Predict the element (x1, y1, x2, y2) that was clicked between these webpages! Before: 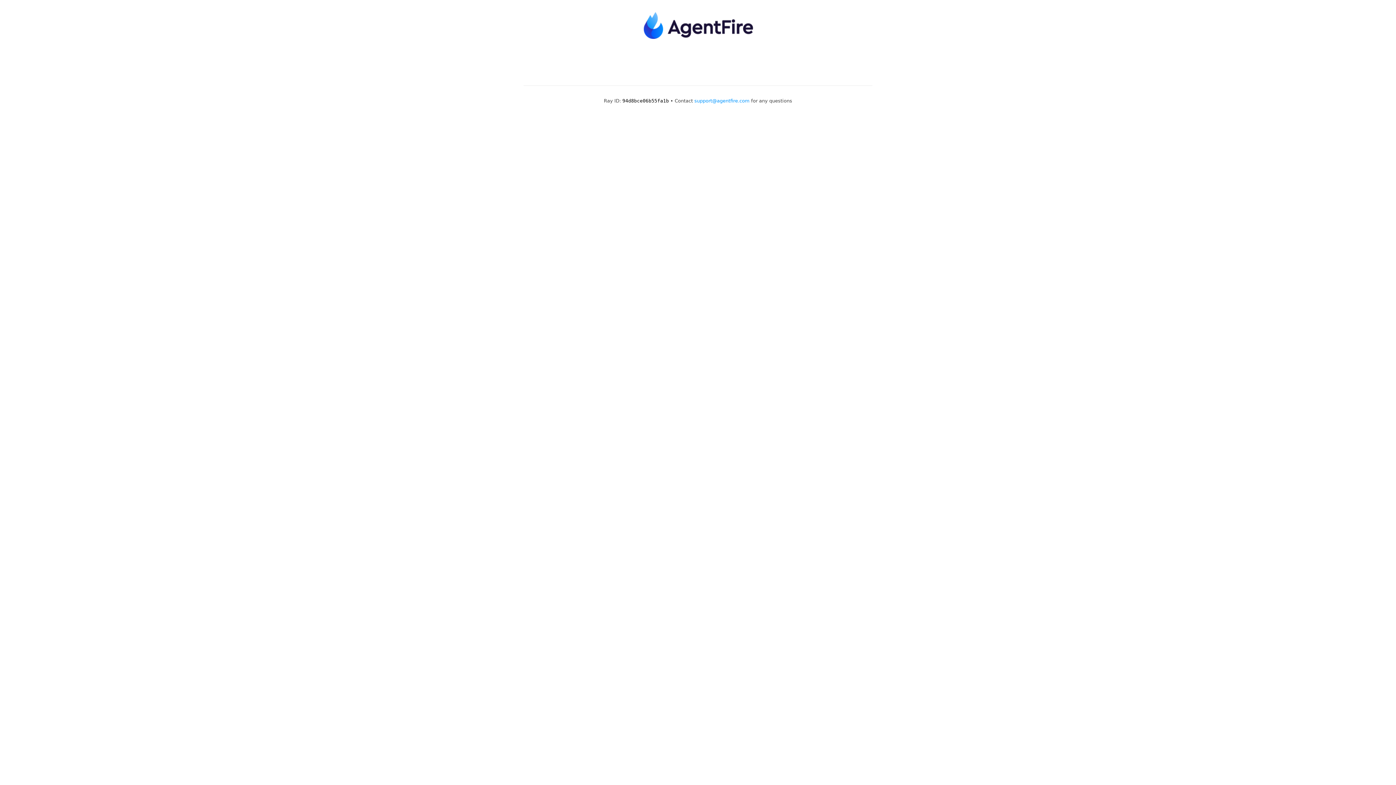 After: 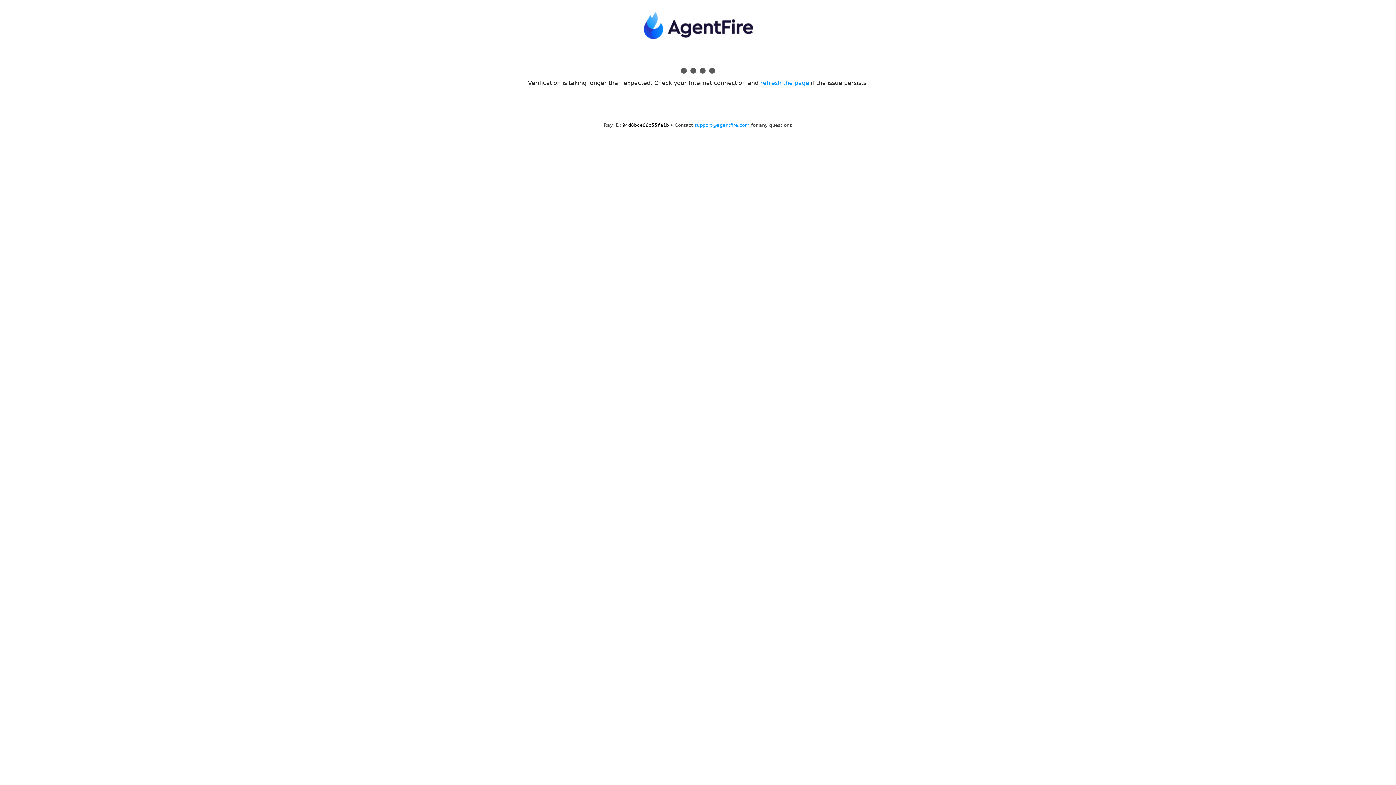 Action: bbox: (694, 98, 749, 103) label: support@agentfire.com